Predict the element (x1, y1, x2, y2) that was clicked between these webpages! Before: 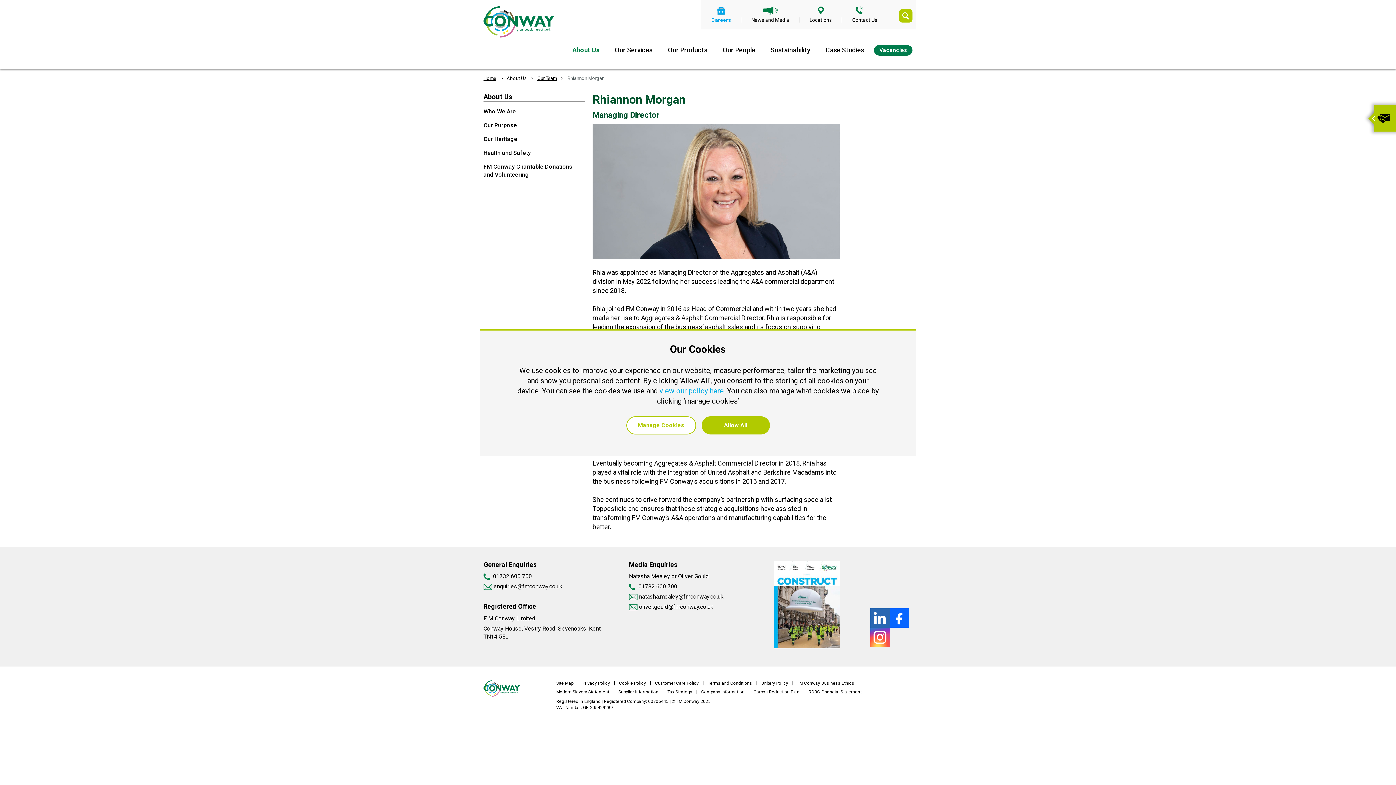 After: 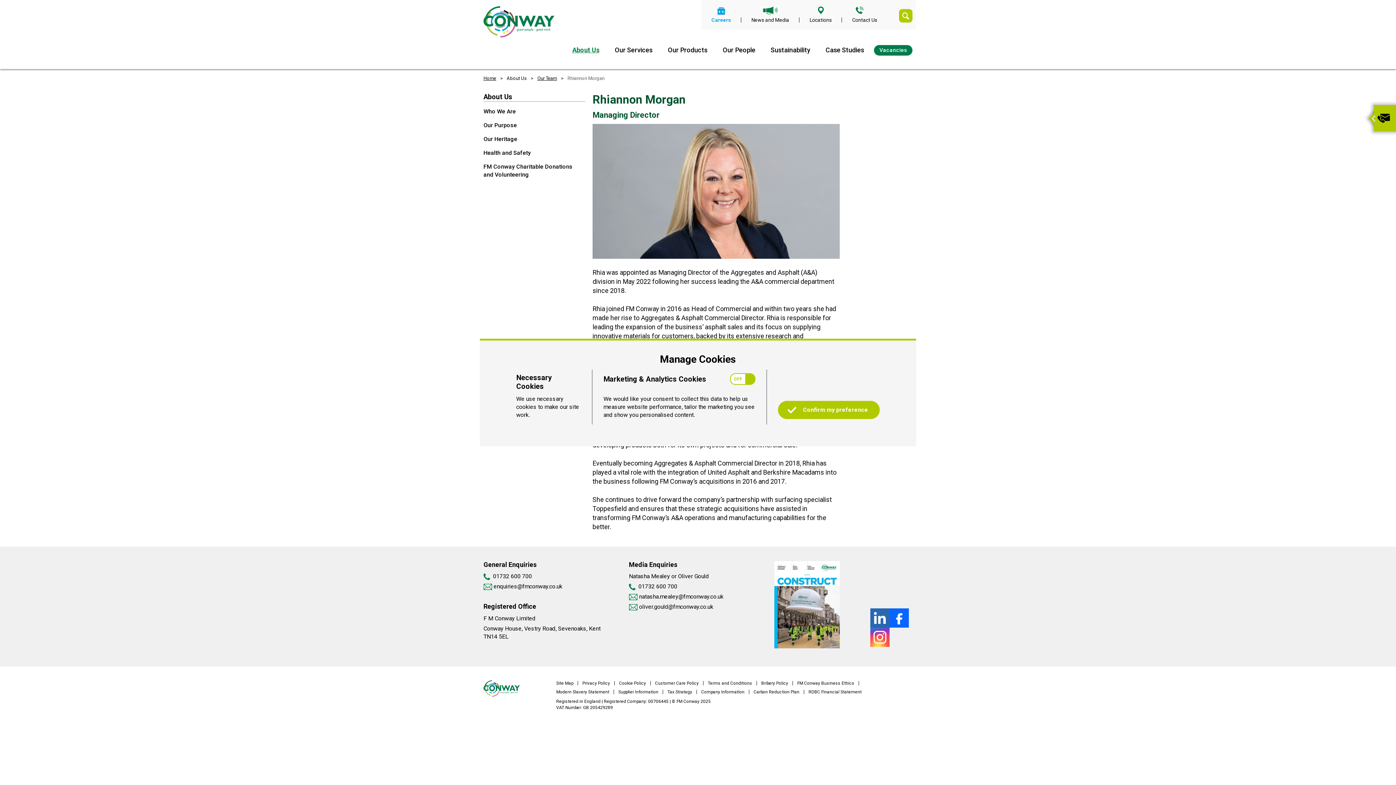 Action: bbox: (626, 416, 696, 434) label: Manage Cookies